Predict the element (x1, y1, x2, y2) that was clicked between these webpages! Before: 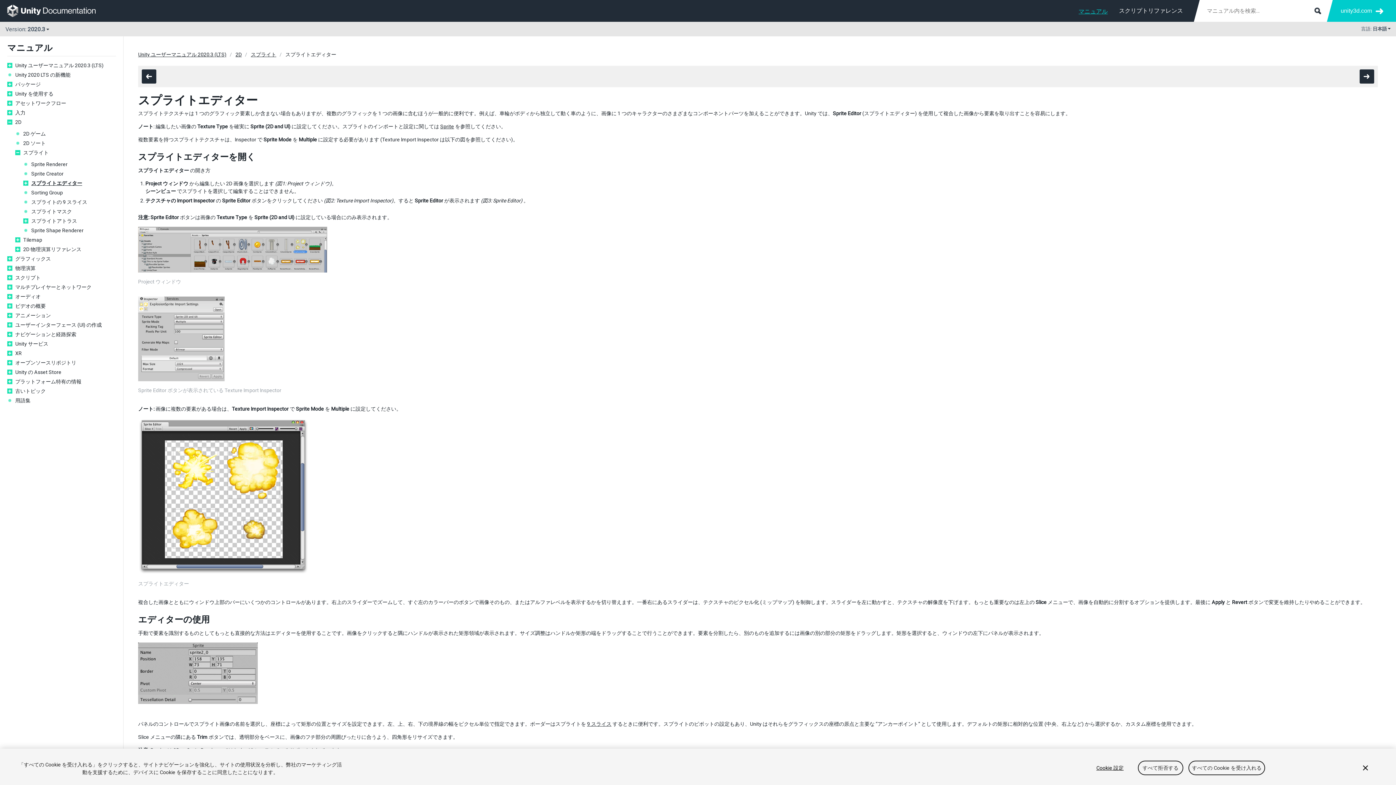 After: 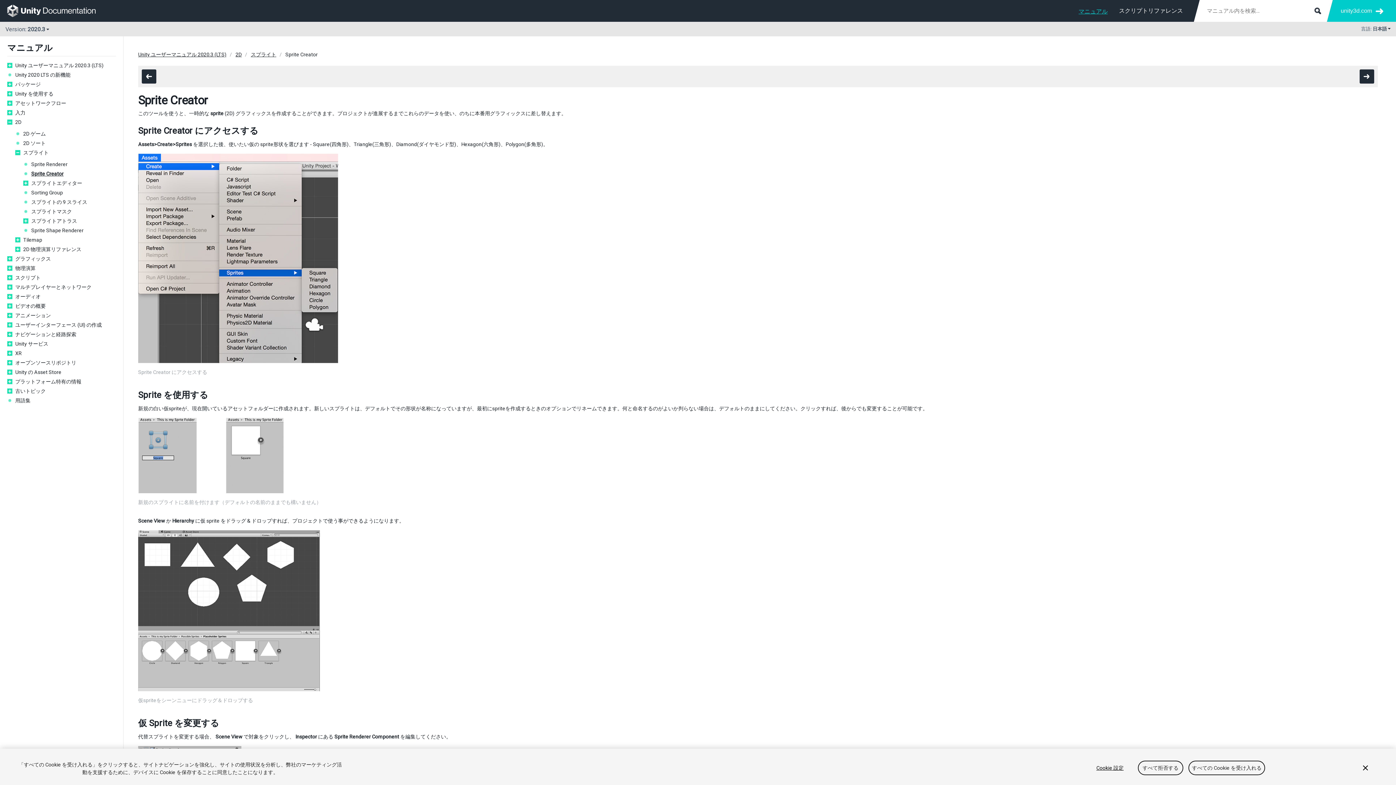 Action: label: Sprite Creator bbox: (31, 170, 116, 177)